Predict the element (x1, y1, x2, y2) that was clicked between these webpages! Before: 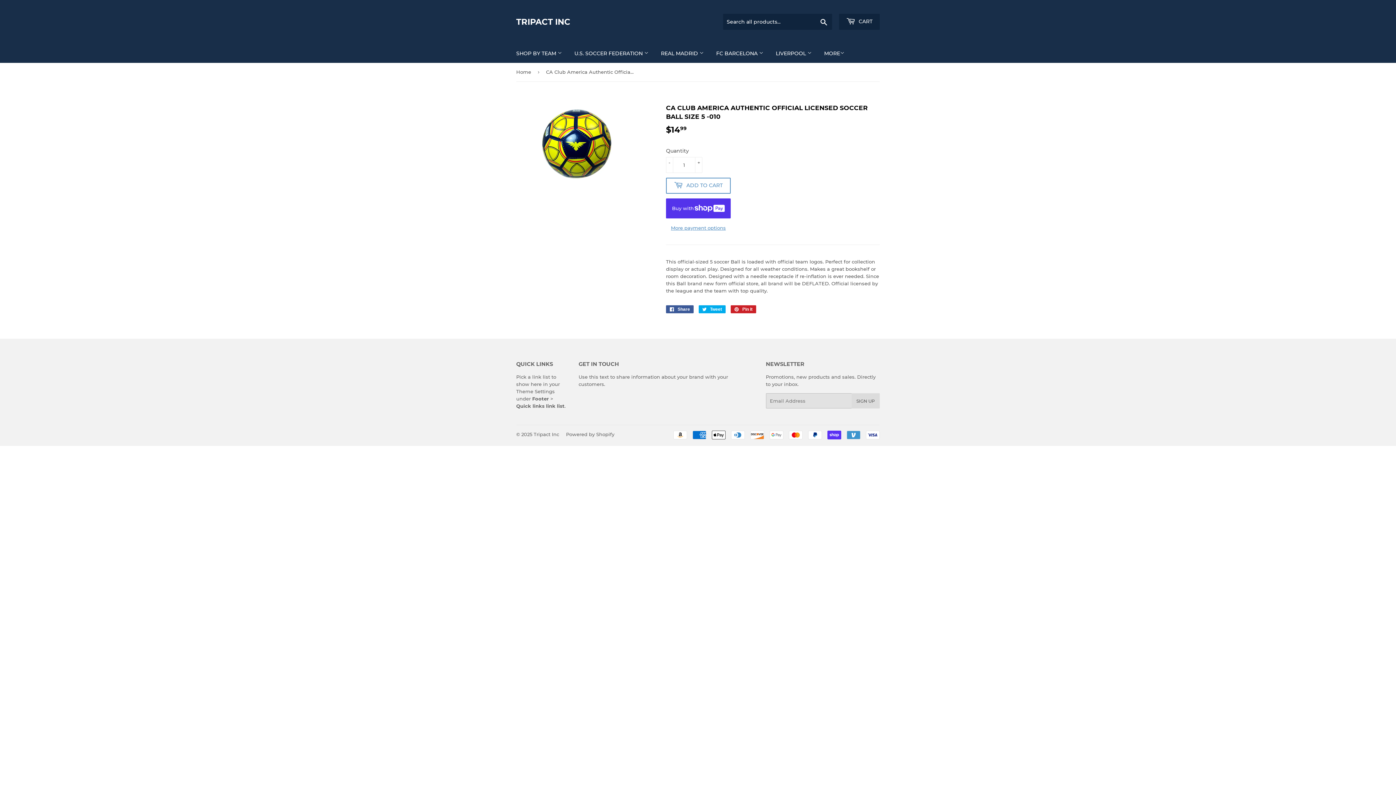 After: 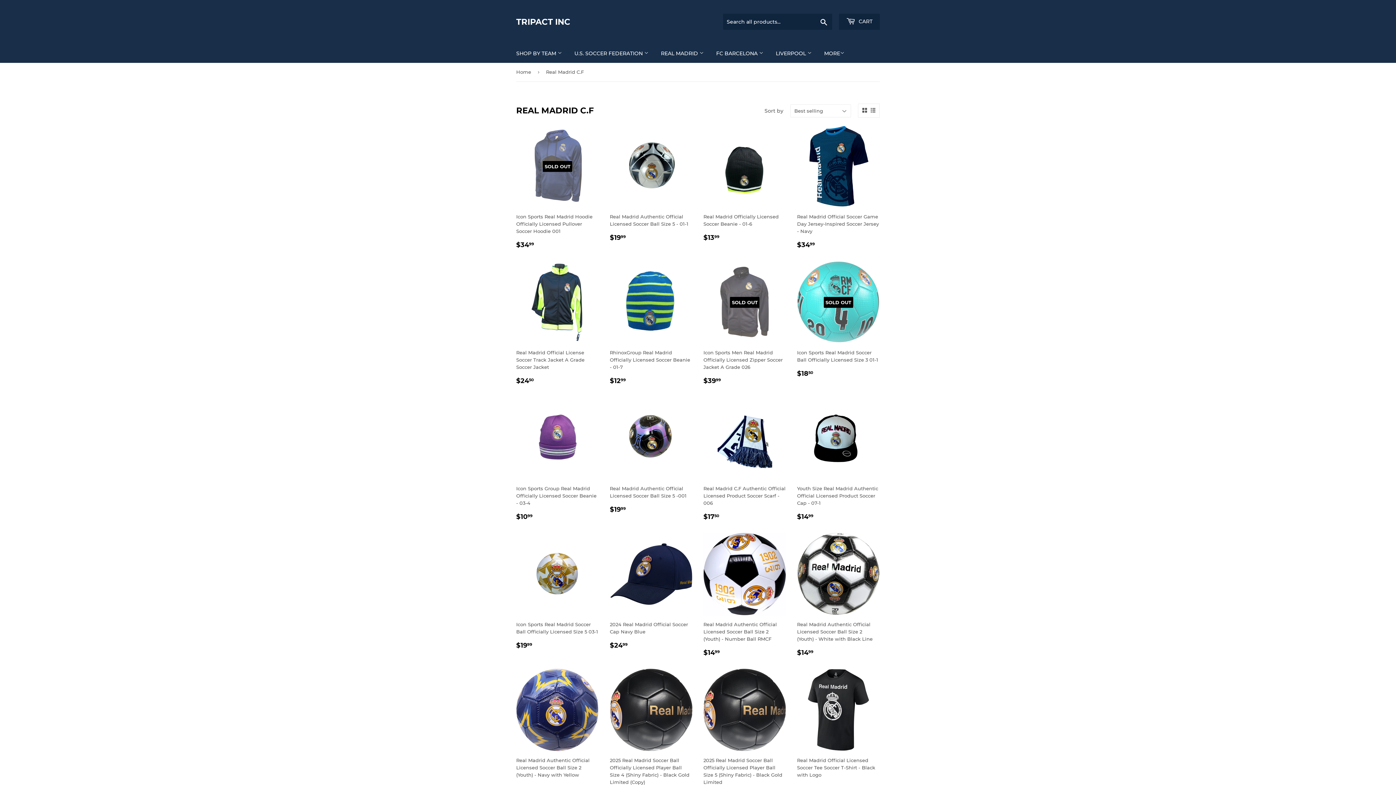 Action: bbox: (655, 44, 709, 62) label: REAL MADRID 